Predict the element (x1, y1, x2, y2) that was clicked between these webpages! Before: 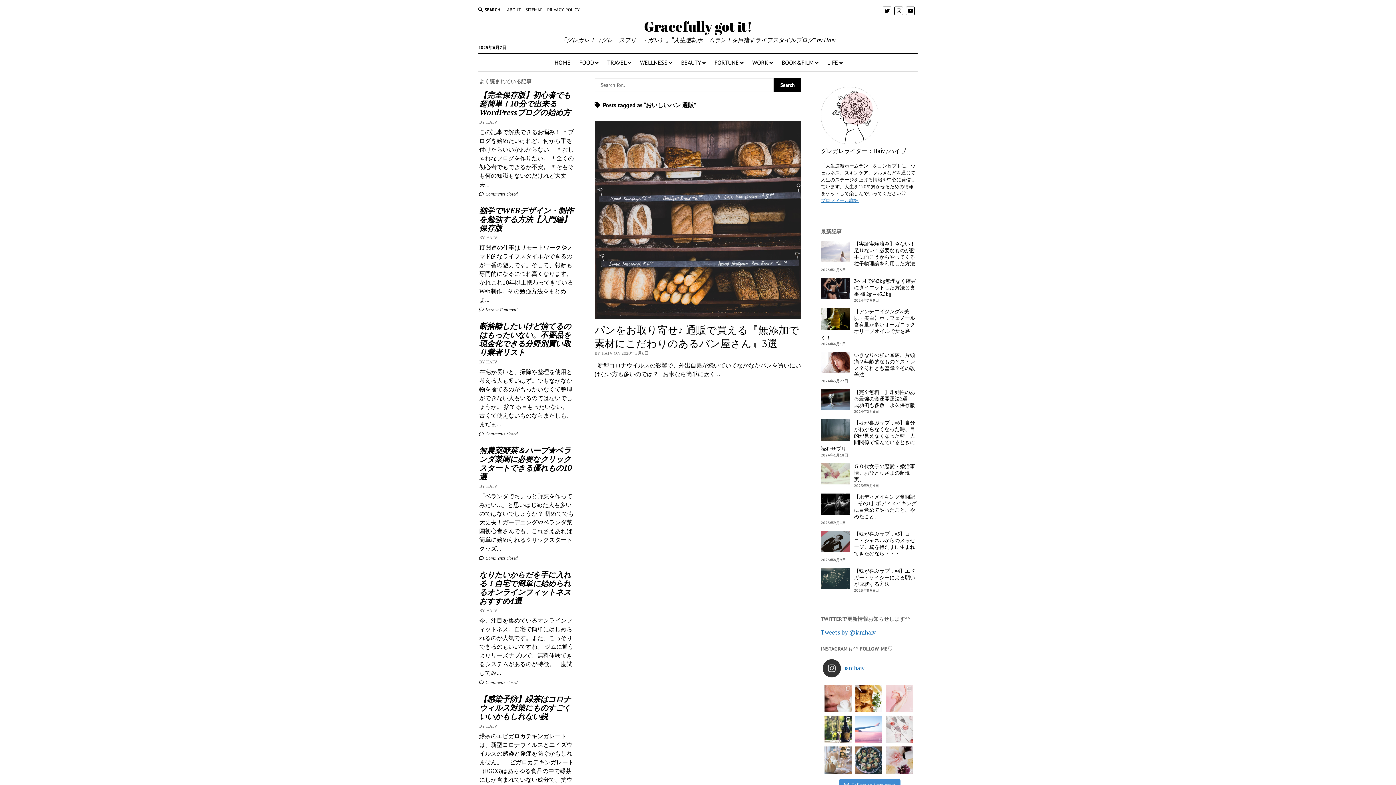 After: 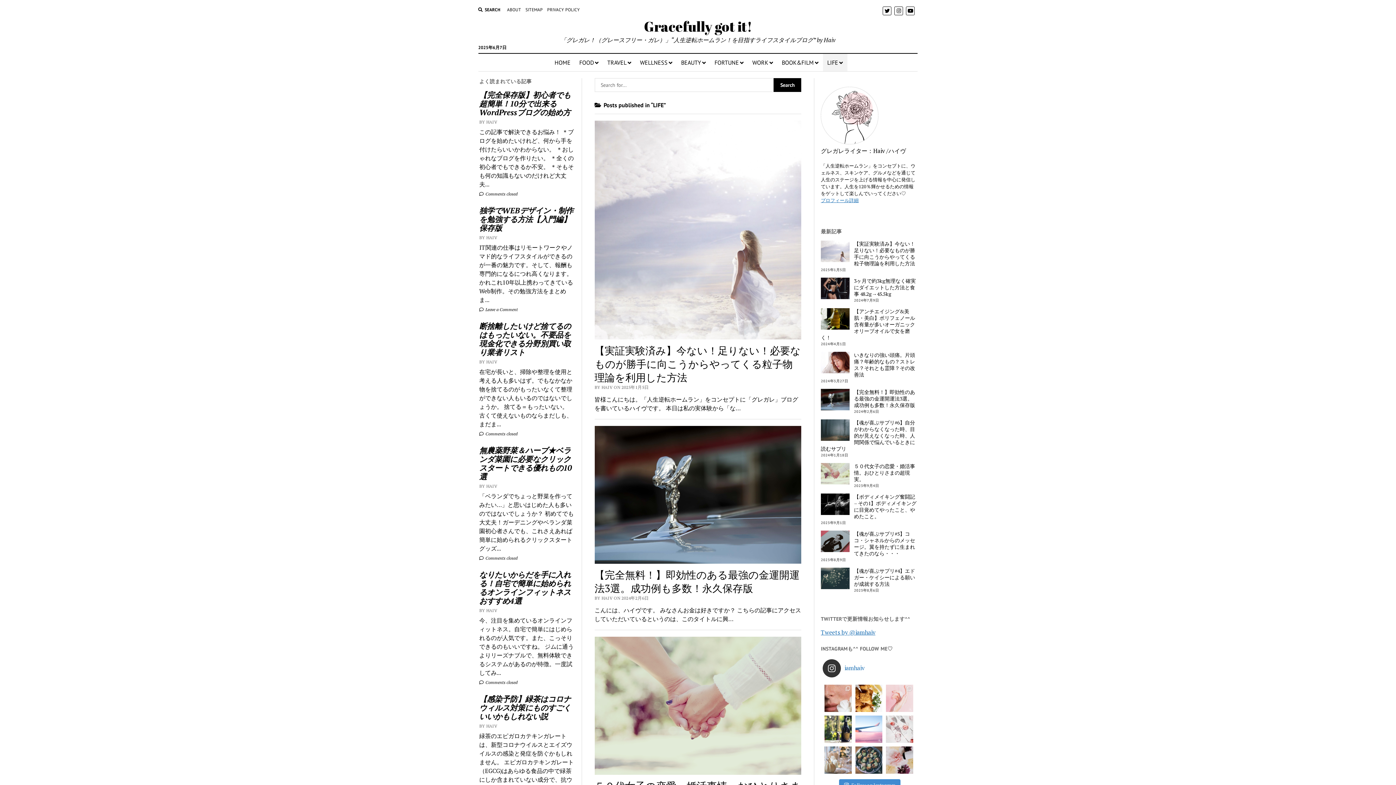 Action: bbox: (823, 53, 847, 71) label: LIFE